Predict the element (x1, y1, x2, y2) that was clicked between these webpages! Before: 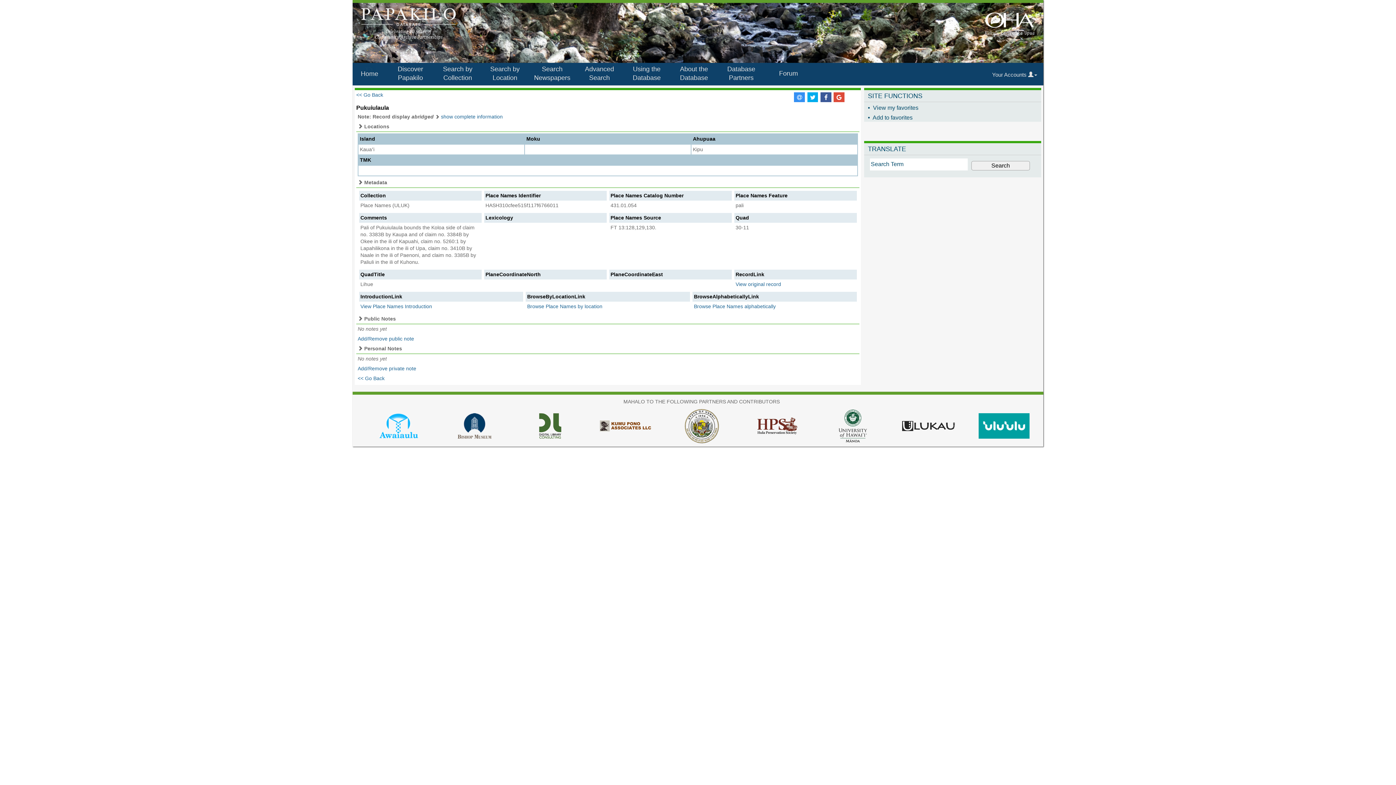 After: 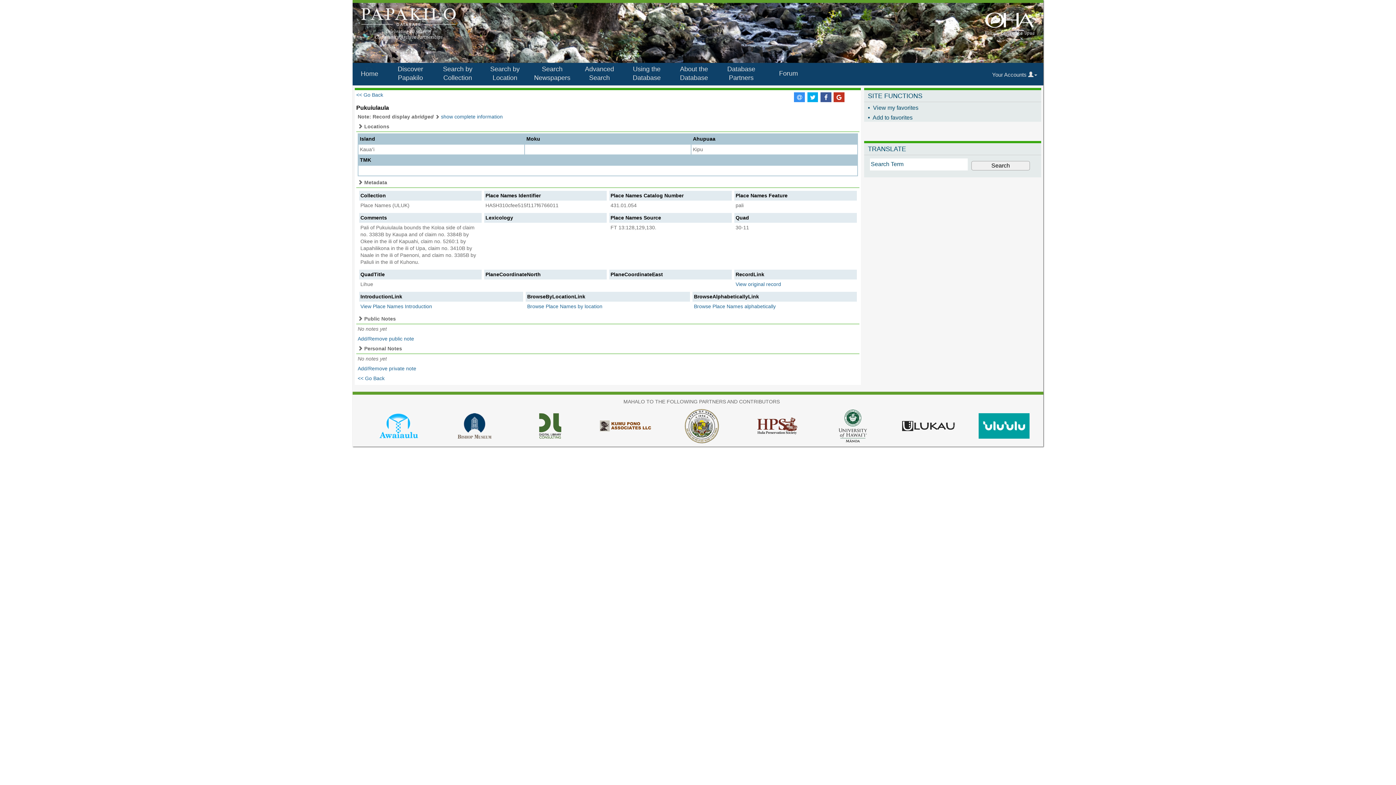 Action: bbox: (833, 92, 844, 102) label: +1